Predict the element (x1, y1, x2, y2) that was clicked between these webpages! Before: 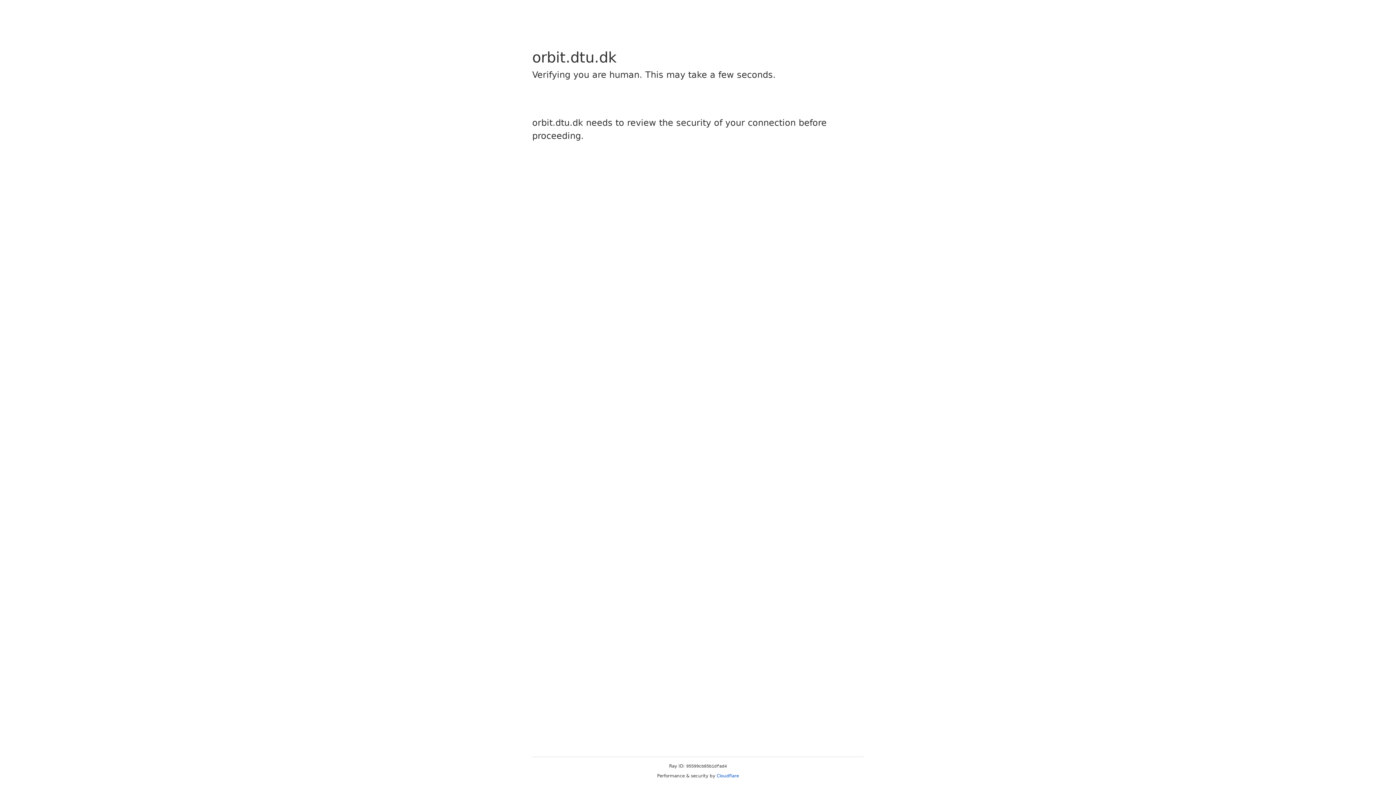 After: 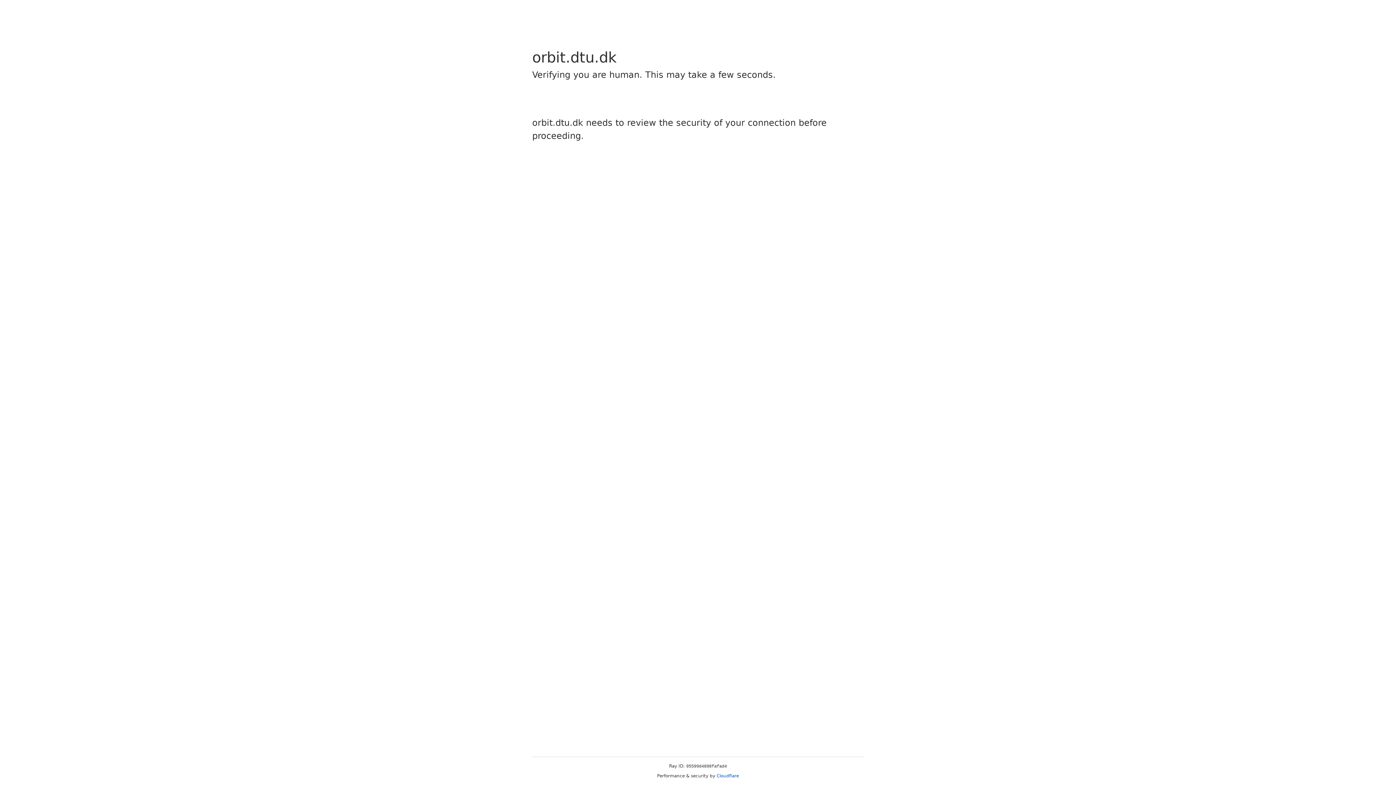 Action: bbox: (716, 773, 739, 778) label: Cloudflare